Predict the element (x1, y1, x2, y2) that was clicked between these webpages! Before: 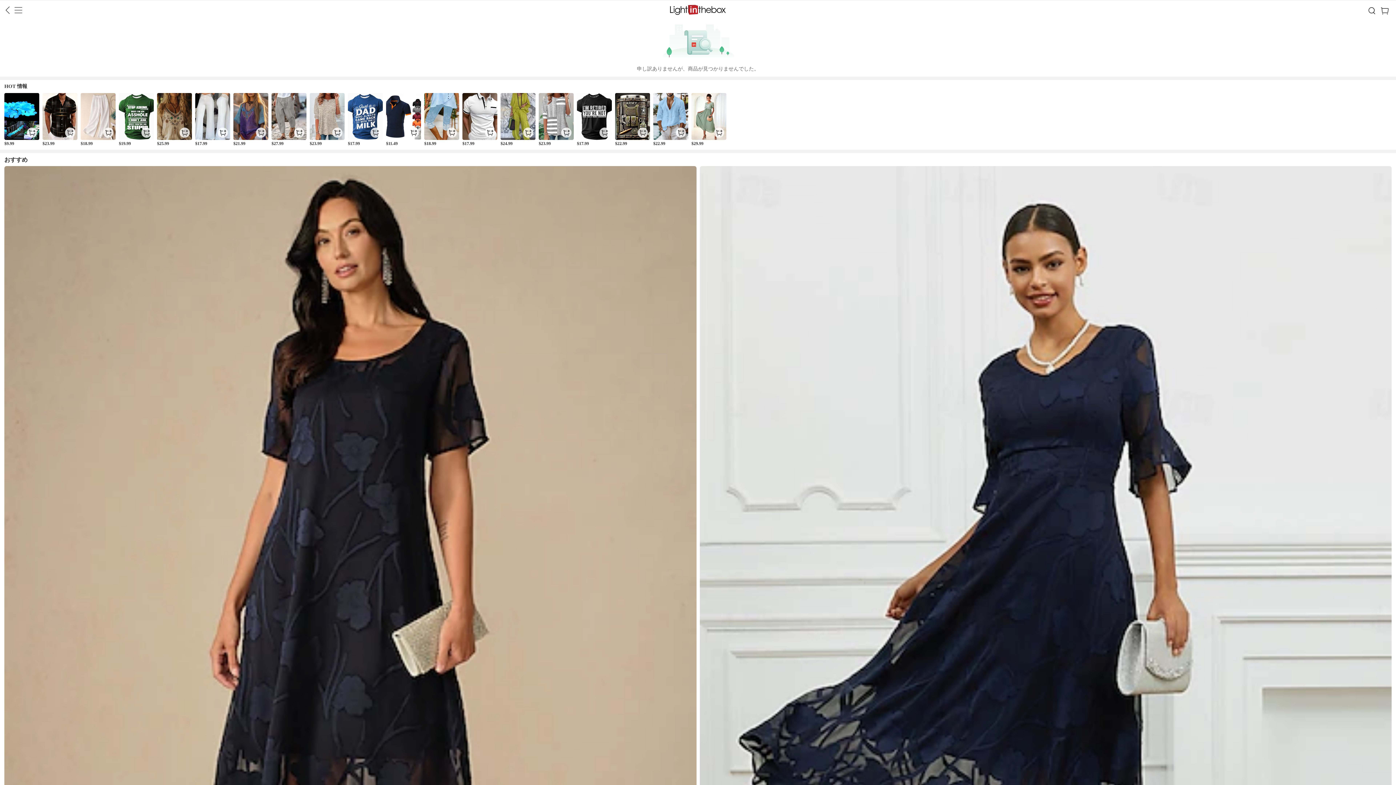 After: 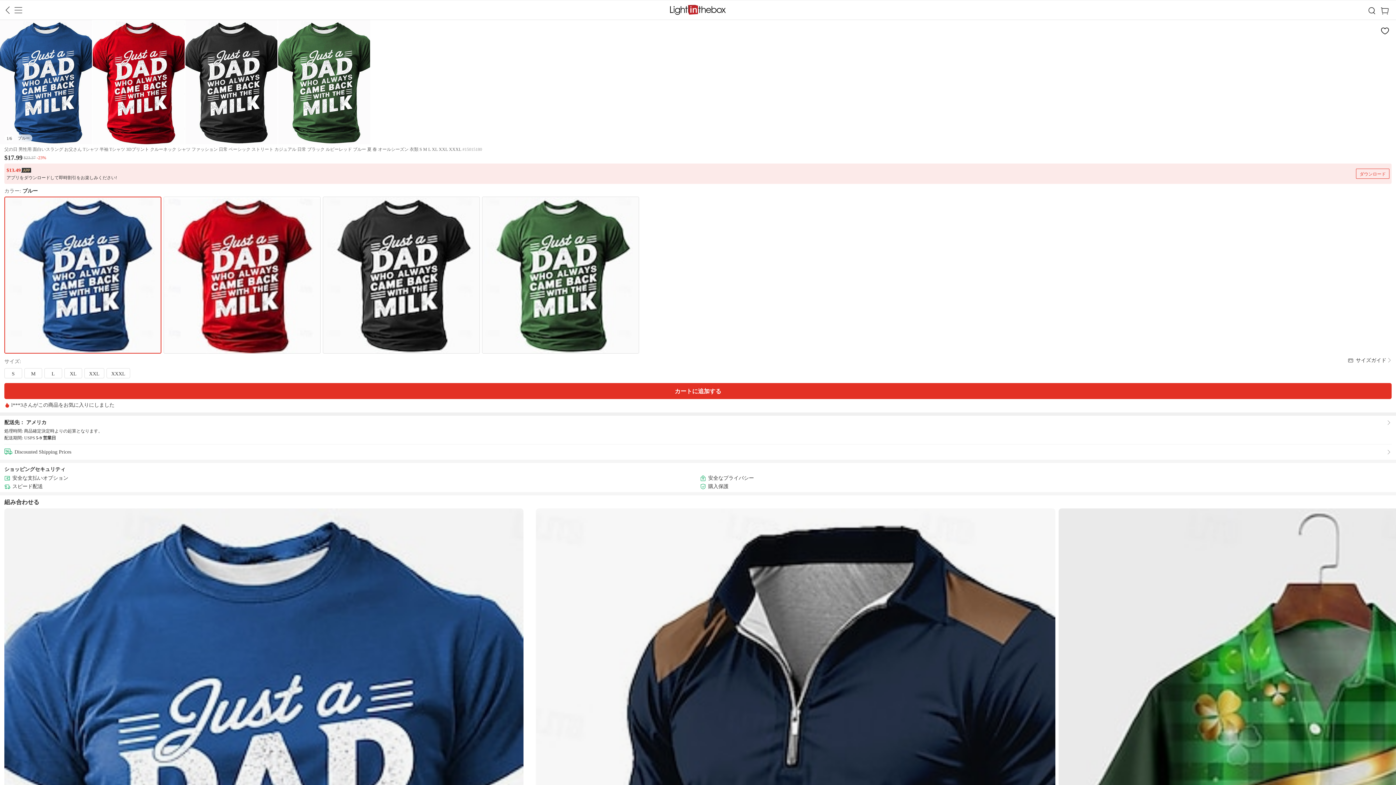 Action: label: $17.99 bbox: (348, 93, 382, 146)